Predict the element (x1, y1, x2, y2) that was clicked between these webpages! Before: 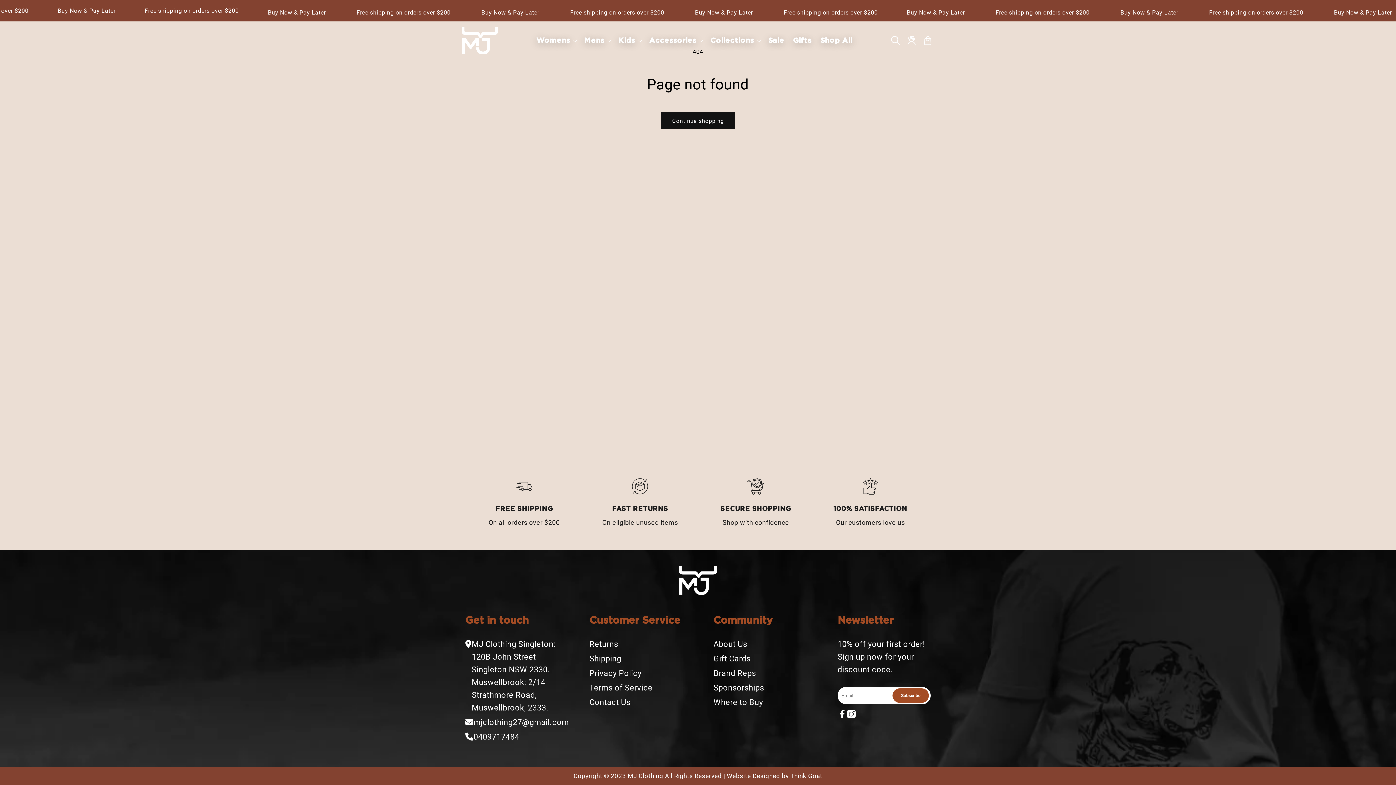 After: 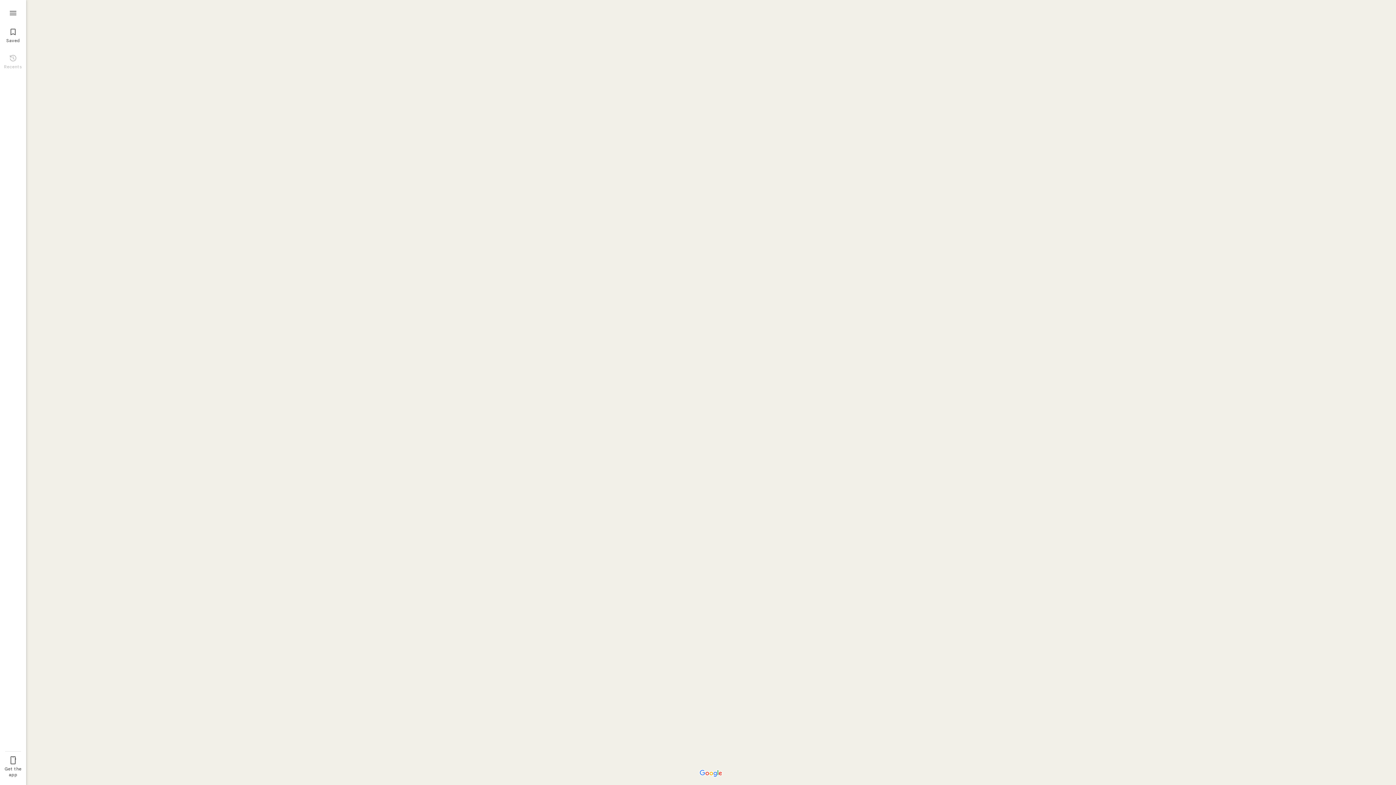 Action: bbox: (465, 638, 558, 714) label: MJ Clothing Singleton: 120B John Street Singleton NSW 2330. Muswellbrook: 2/14 Strathmore Road, Muswellbrook, 2333.